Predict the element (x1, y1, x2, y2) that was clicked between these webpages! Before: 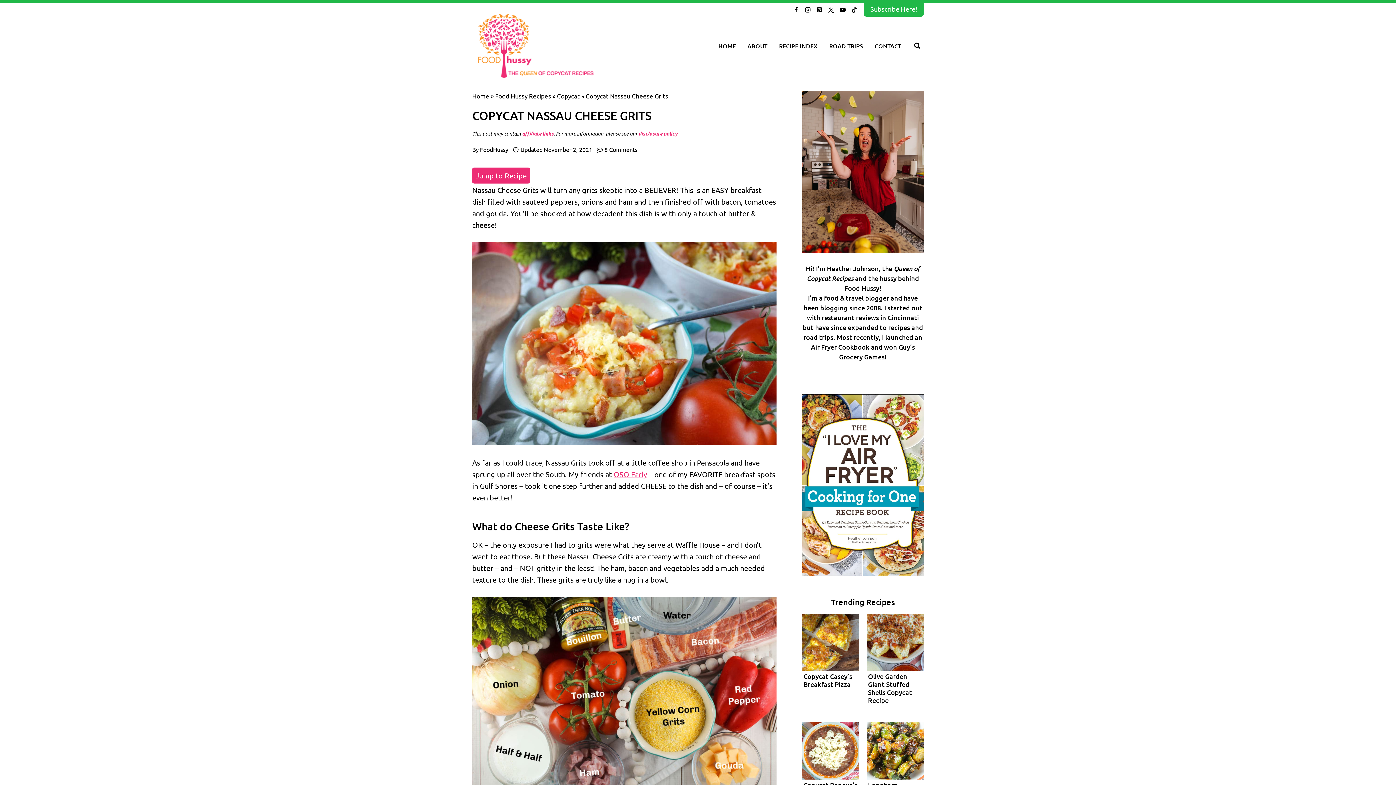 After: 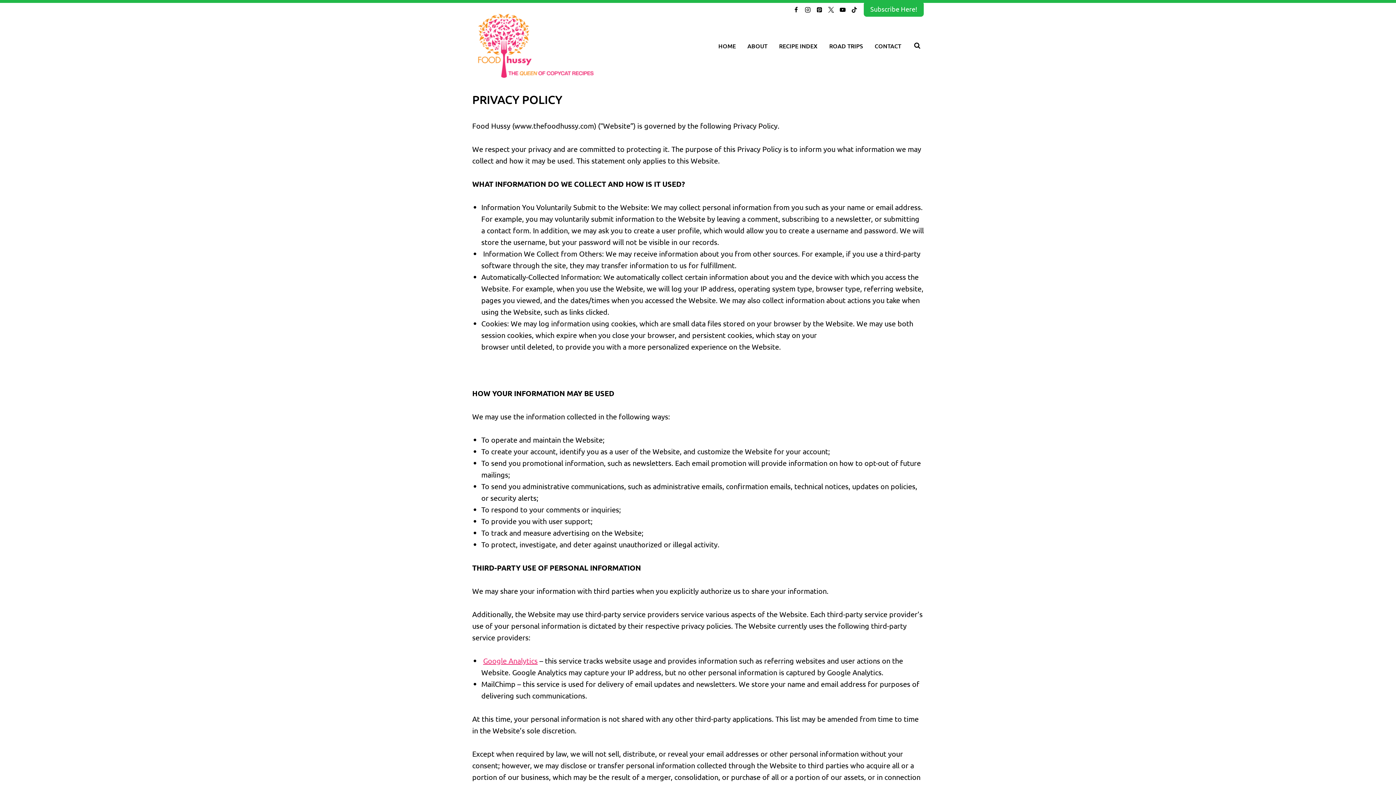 Action: bbox: (522, 130, 553, 137) label: affiliate links